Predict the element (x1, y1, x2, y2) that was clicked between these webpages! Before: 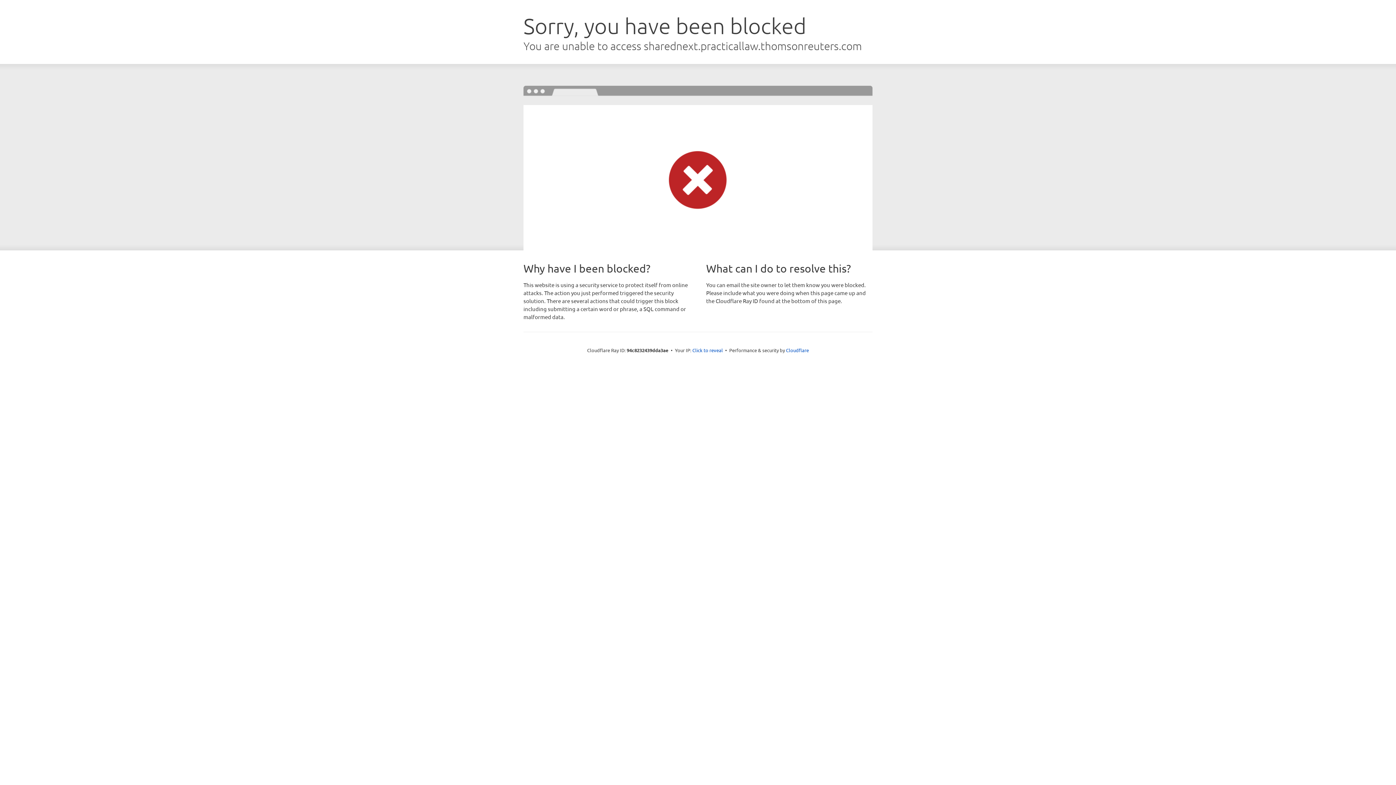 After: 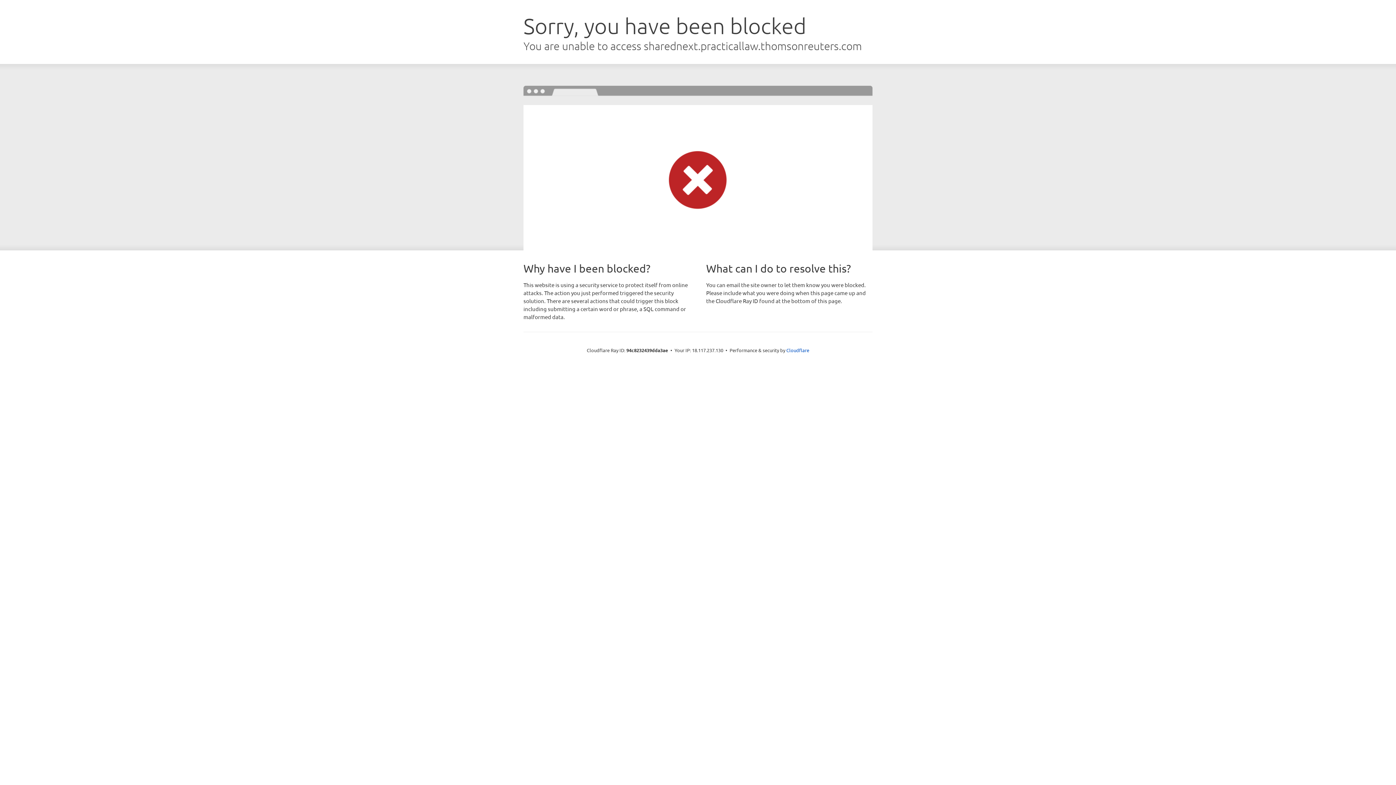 Action: label: Click to reveal bbox: (692, 346, 723, 353)